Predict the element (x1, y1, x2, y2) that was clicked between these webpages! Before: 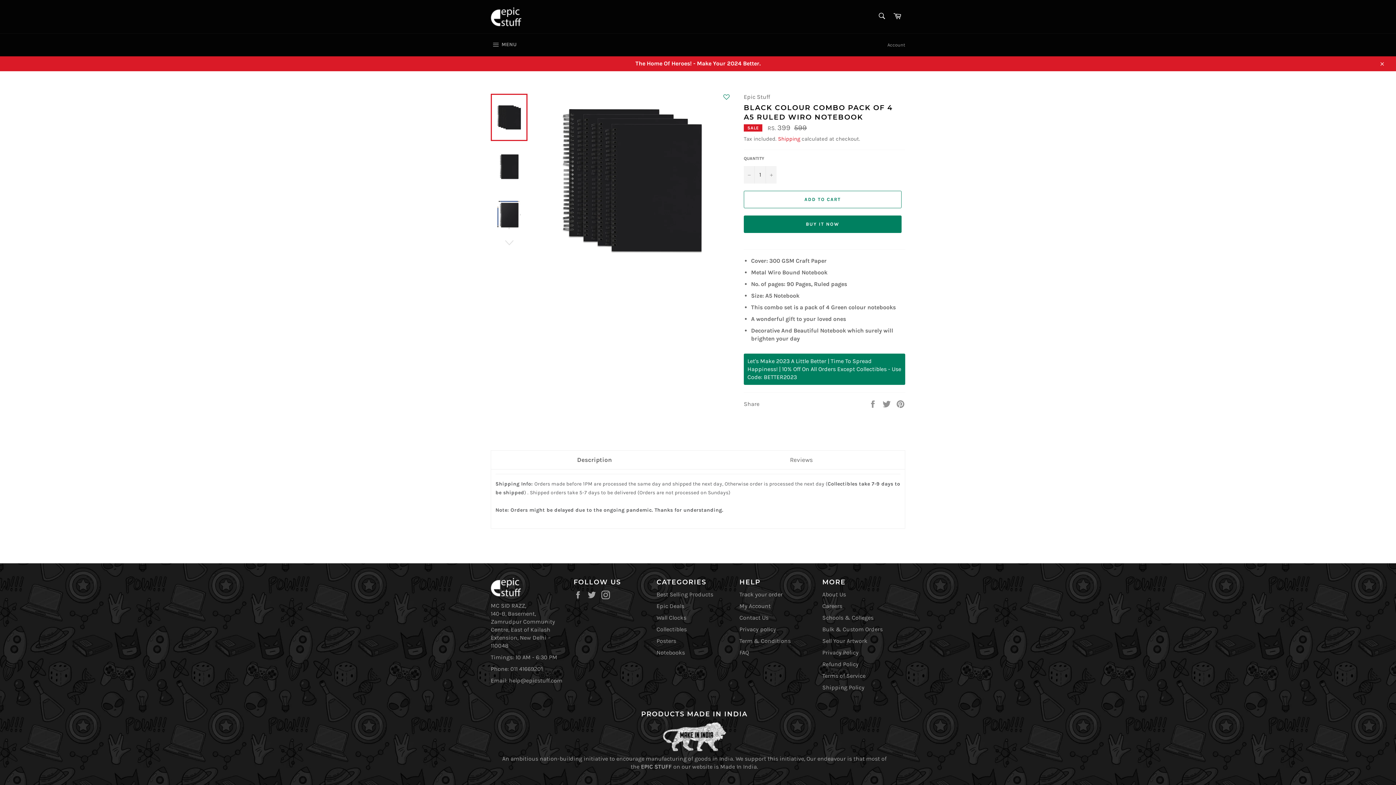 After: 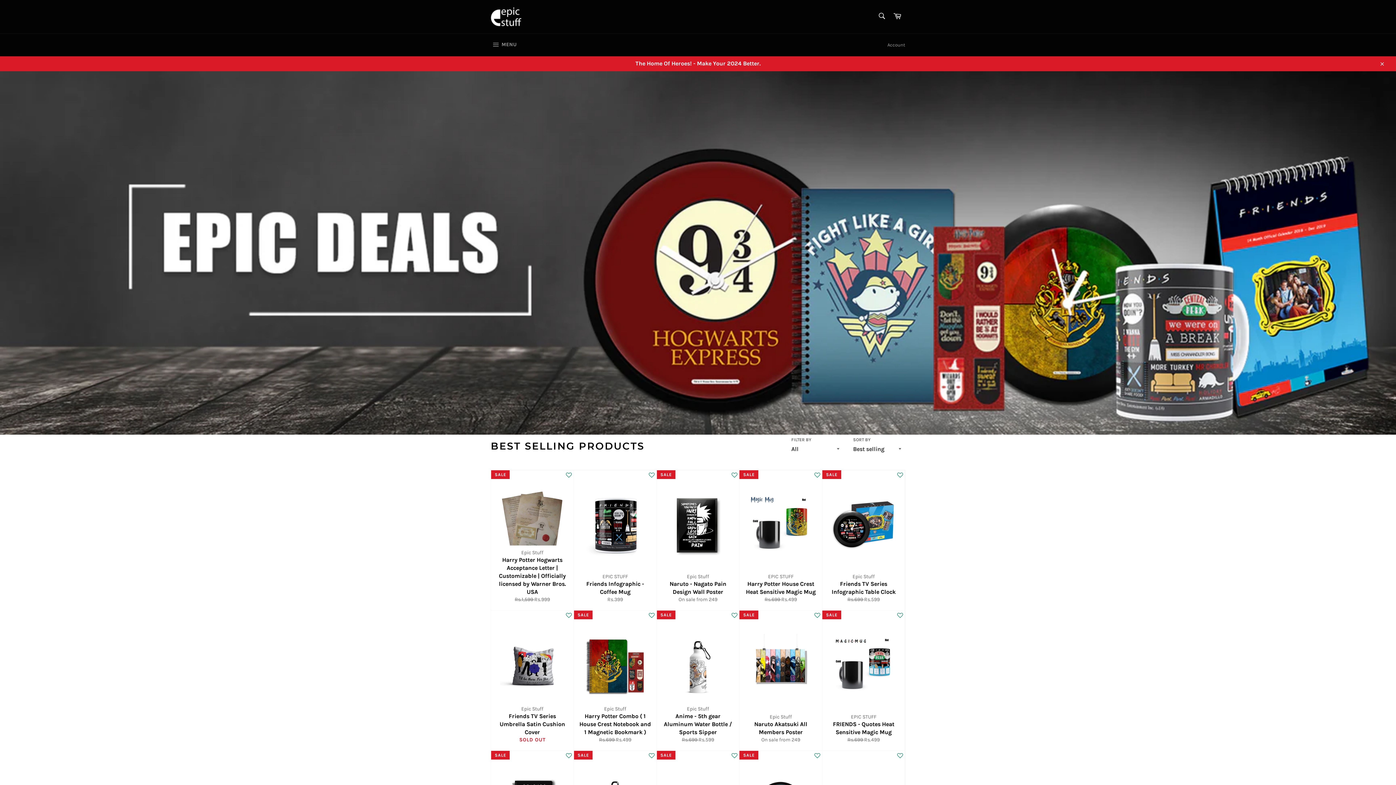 Action: label: Best Selling Products bbox: (656, 591, 713, 598)